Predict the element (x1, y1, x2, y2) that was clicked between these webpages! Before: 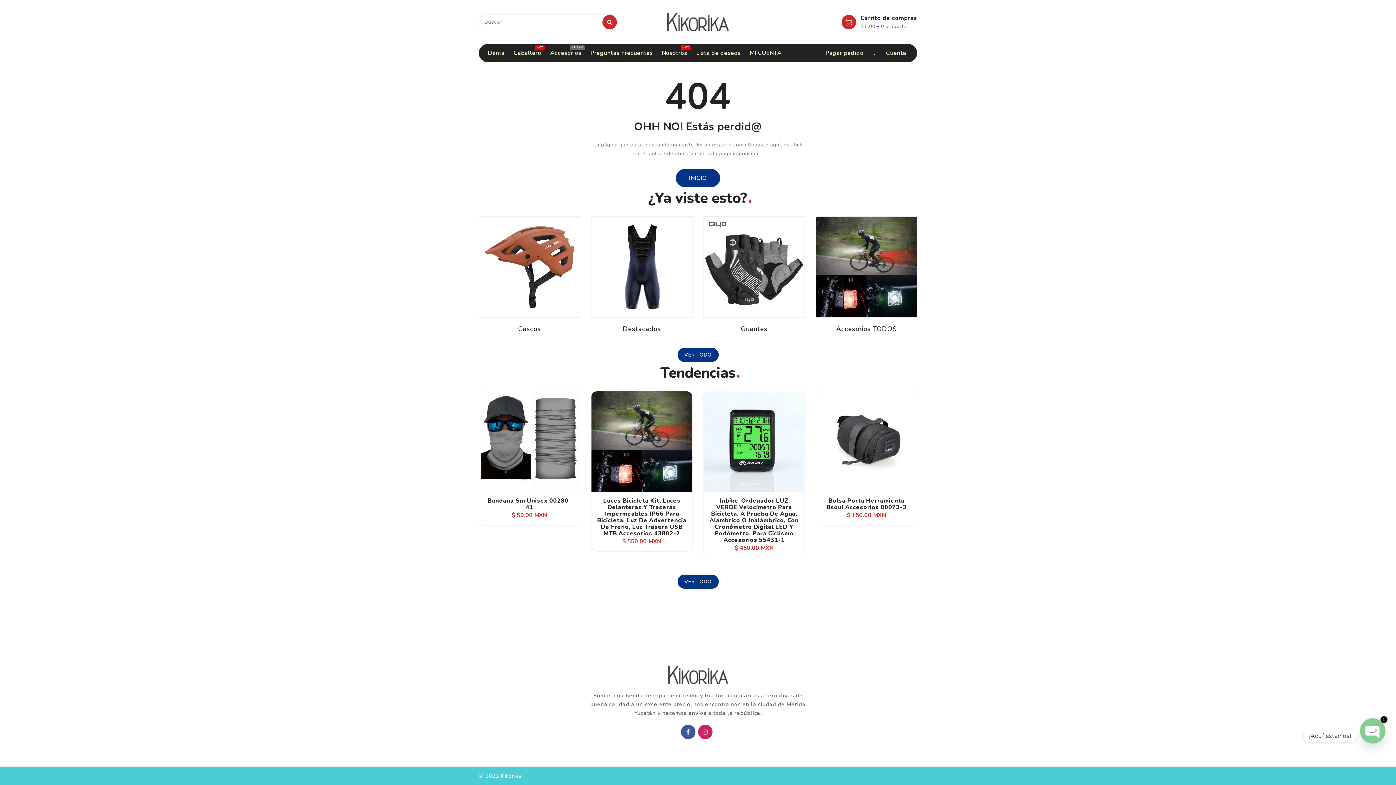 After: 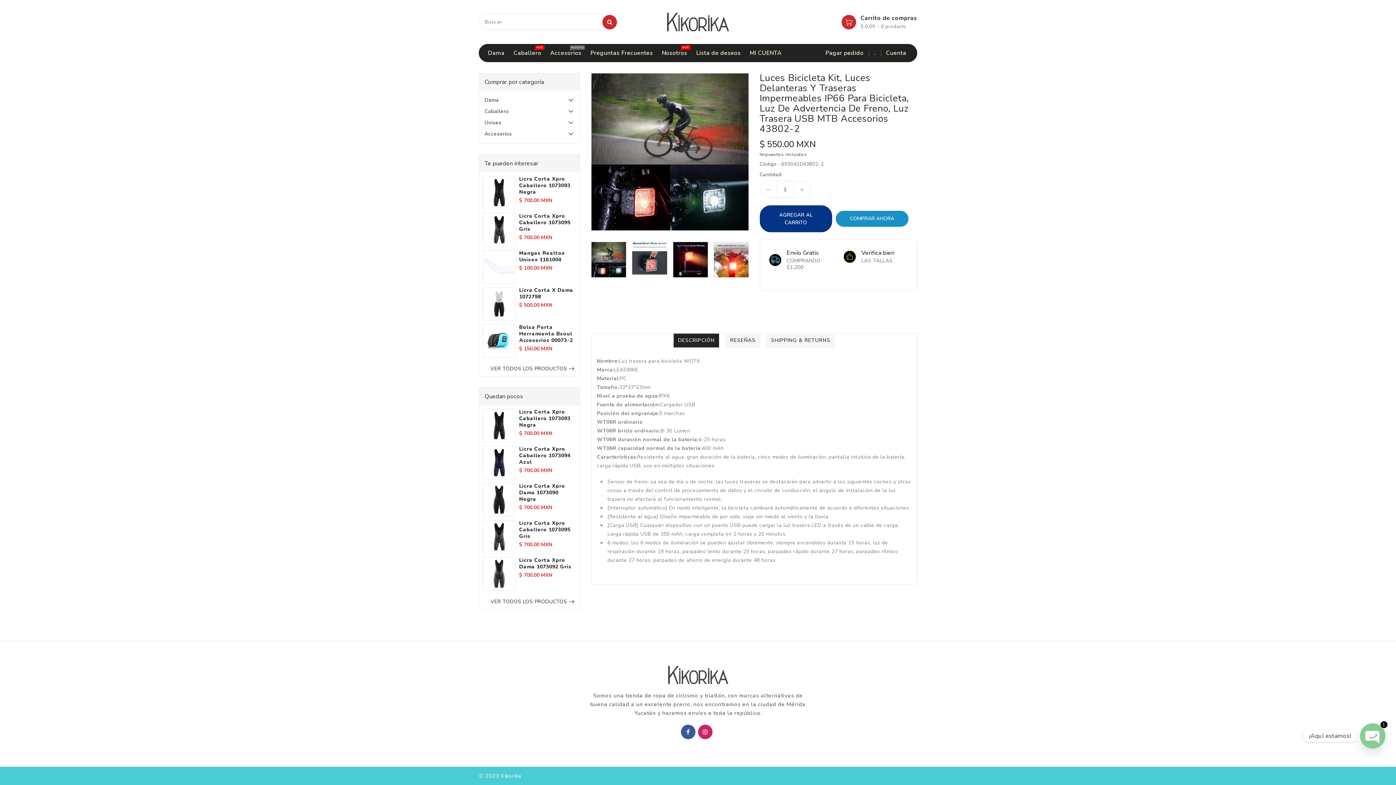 Action: bbox: (591, 391, 692, 492)